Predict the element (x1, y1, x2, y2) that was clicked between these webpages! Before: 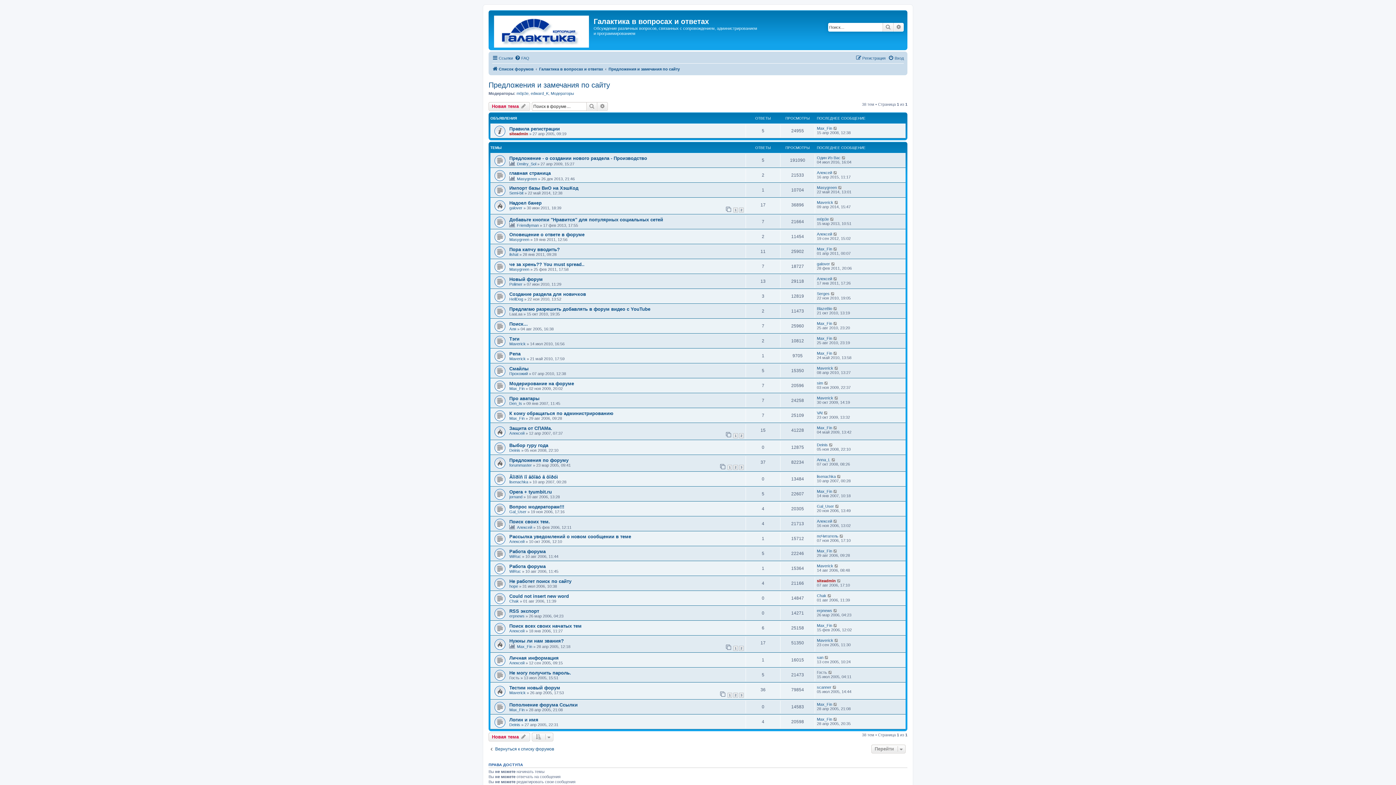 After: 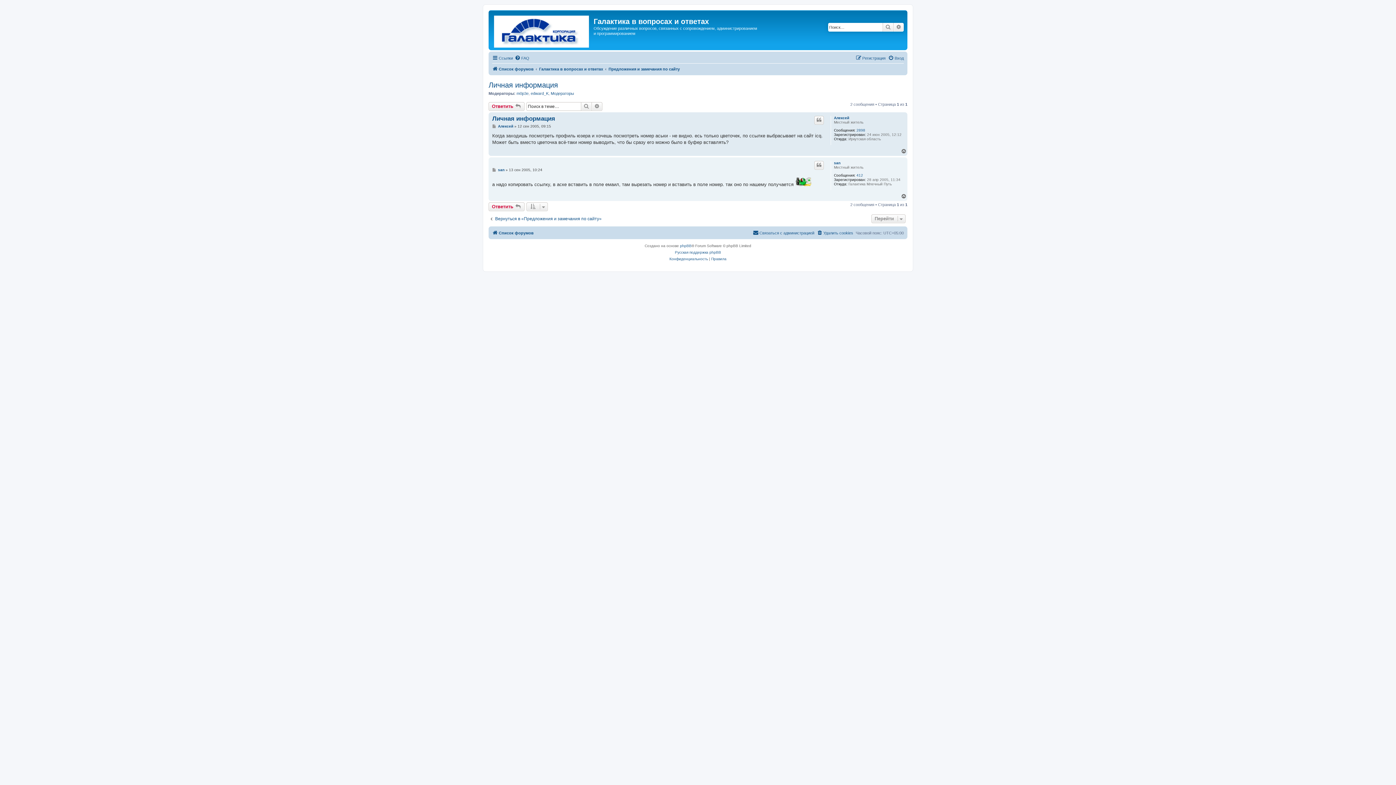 Action: bbox: (509, 655, 558, 661) label: Личная информация